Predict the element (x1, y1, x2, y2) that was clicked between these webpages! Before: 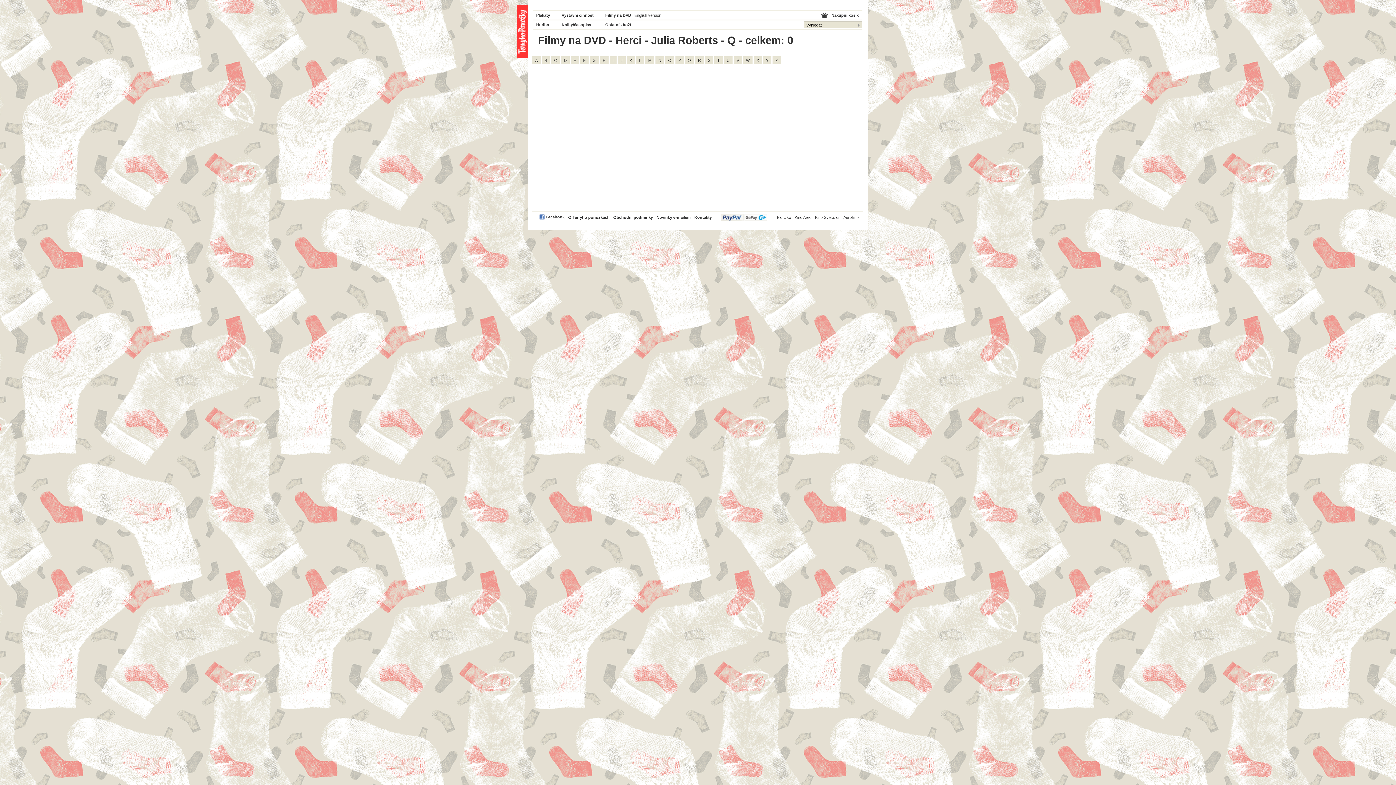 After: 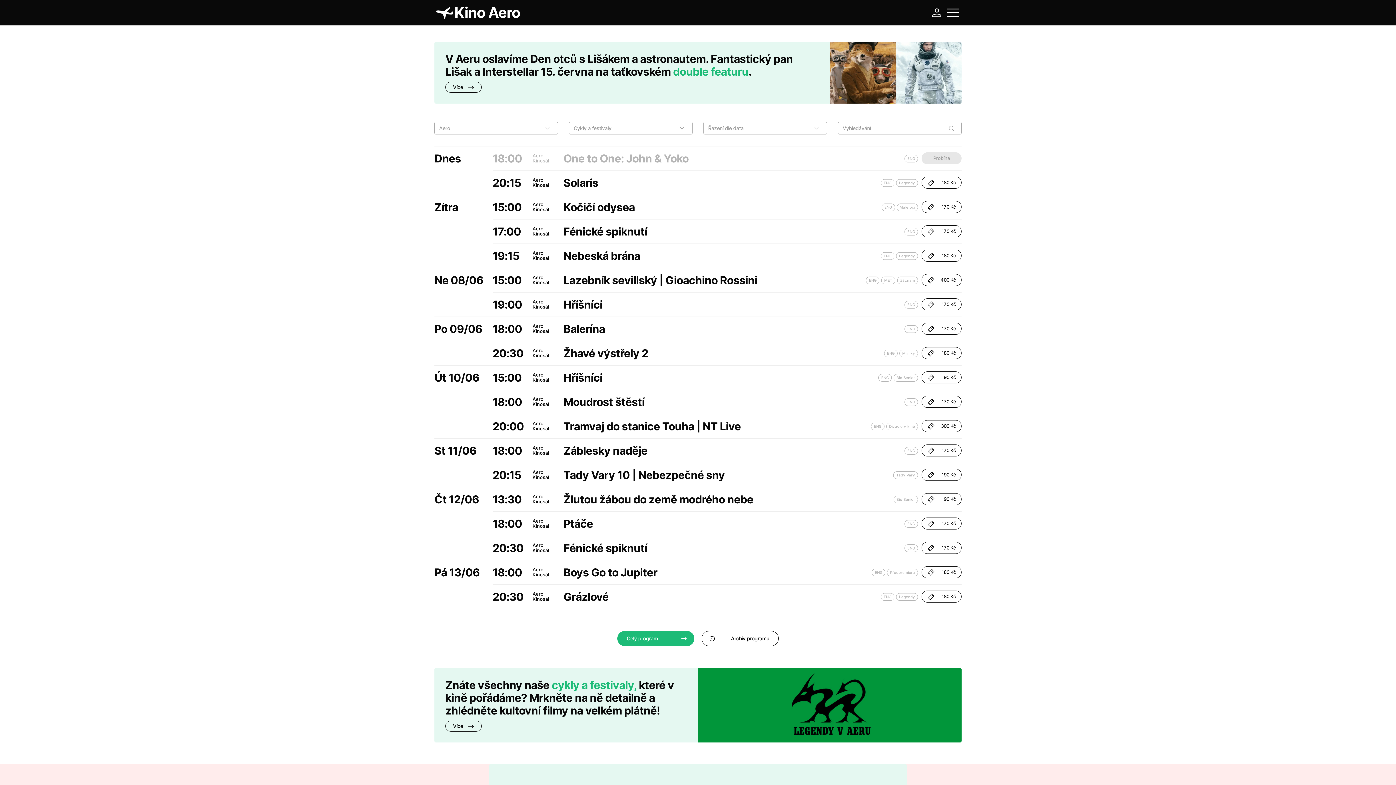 Action: bbox: (794, 215, 811, 219) label: Kino Aero